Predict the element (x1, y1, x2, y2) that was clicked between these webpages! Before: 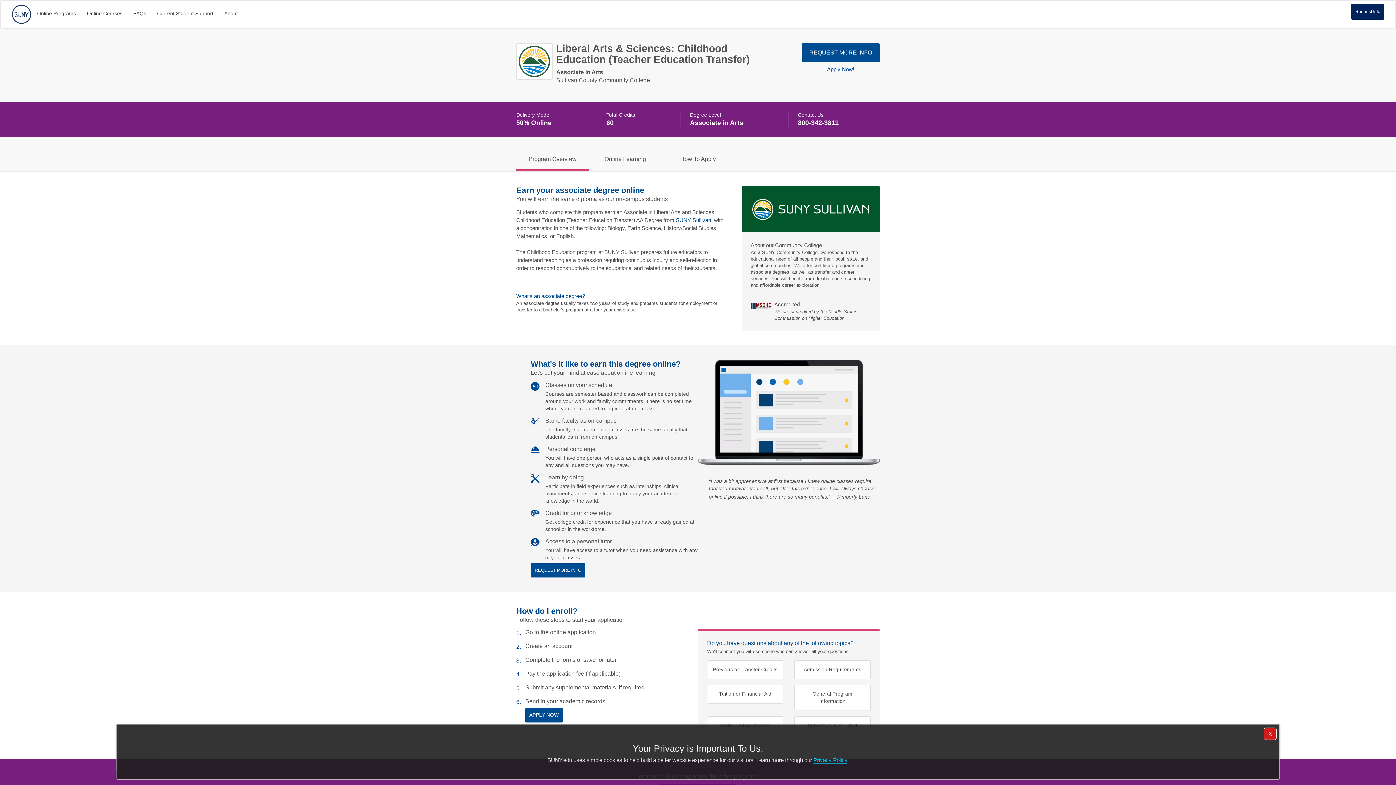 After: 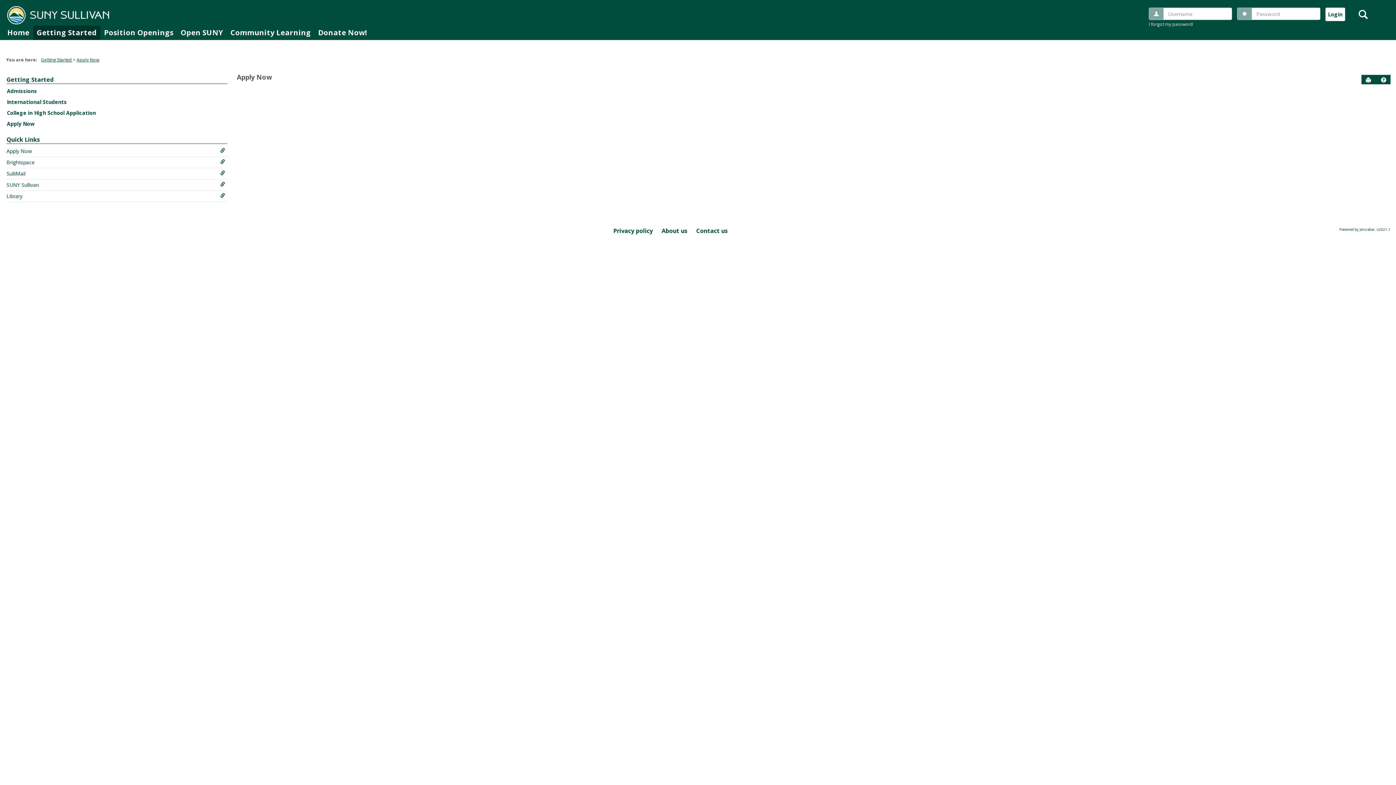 Action: bbox: (525, 708, 562, 722) label: APPLY NOW